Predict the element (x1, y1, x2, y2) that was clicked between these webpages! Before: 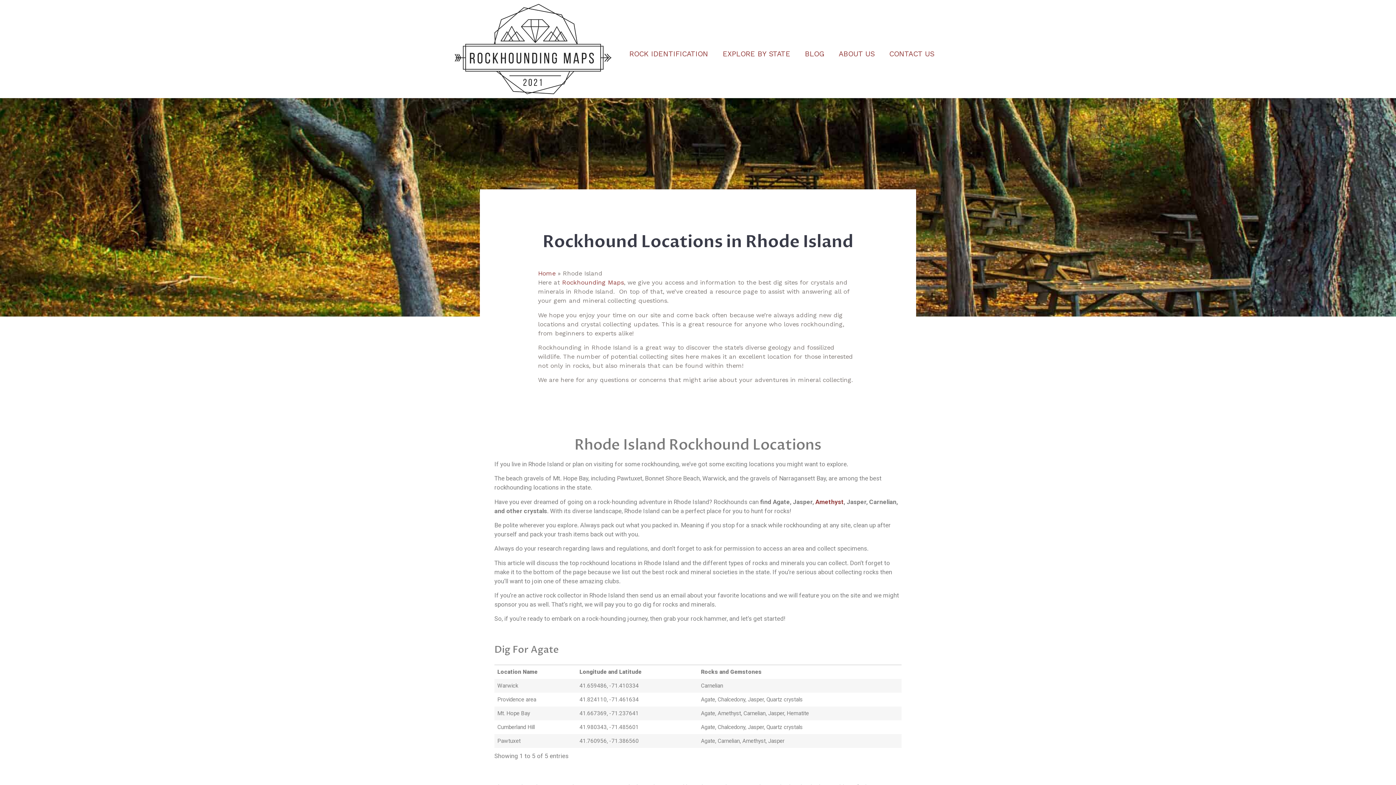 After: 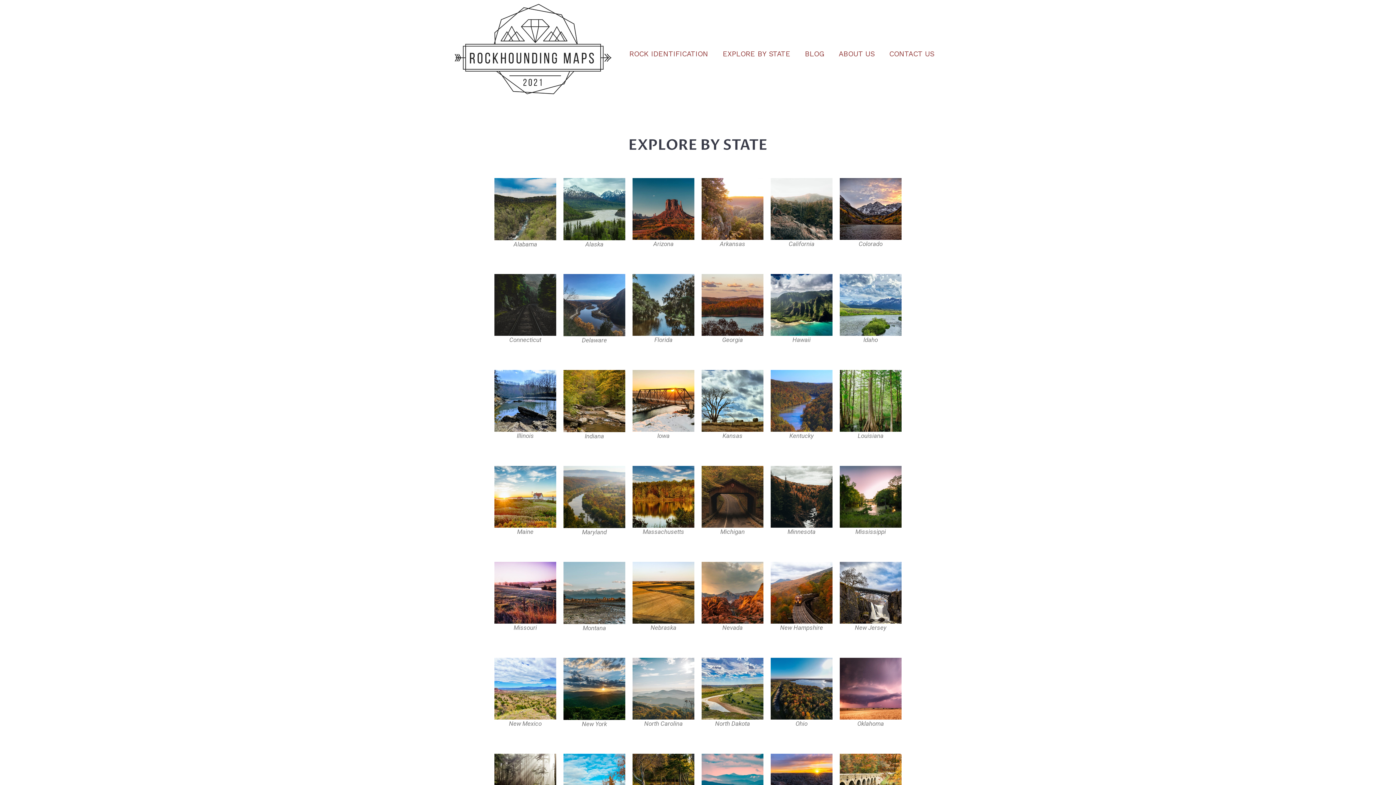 Action: label: EXPLORE BY STATE bbox: (715, 45, 797, 62)